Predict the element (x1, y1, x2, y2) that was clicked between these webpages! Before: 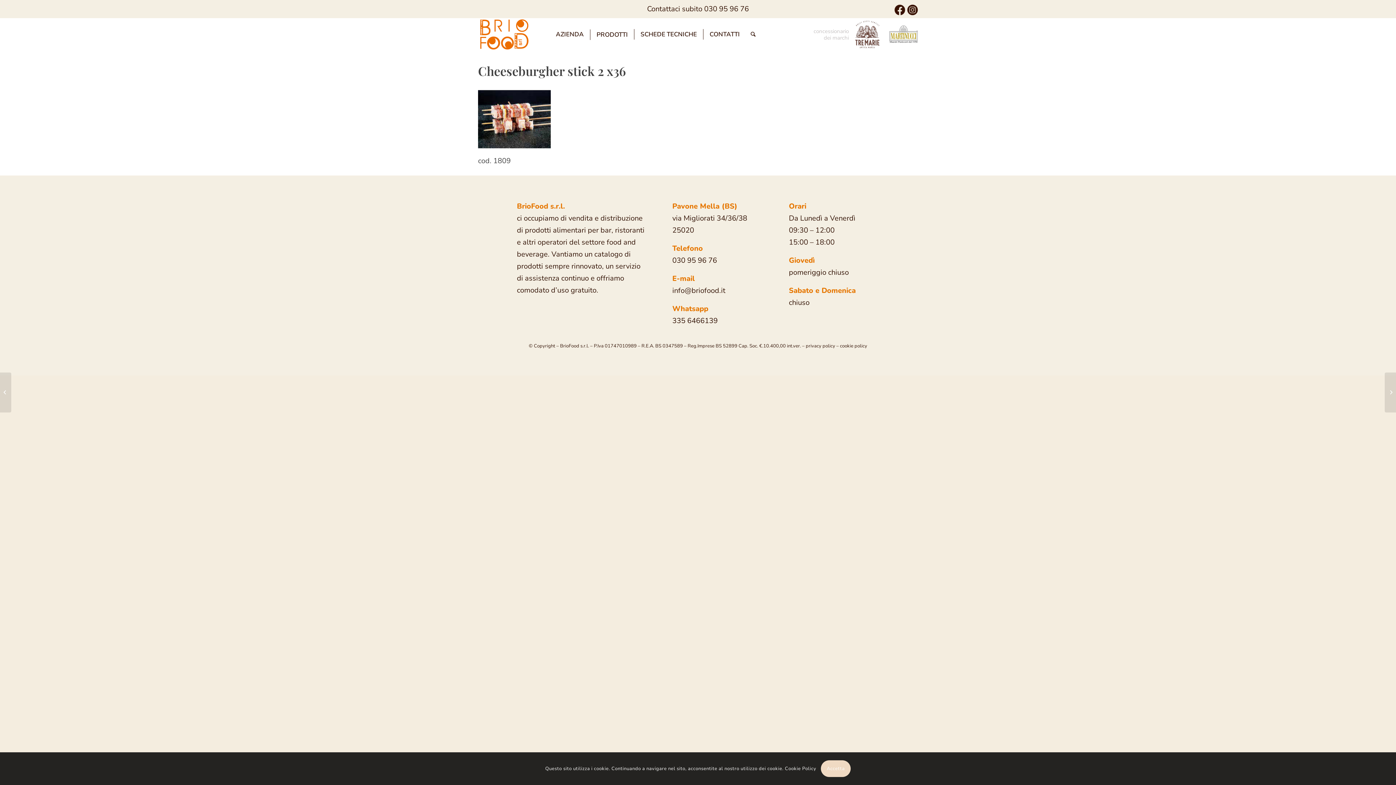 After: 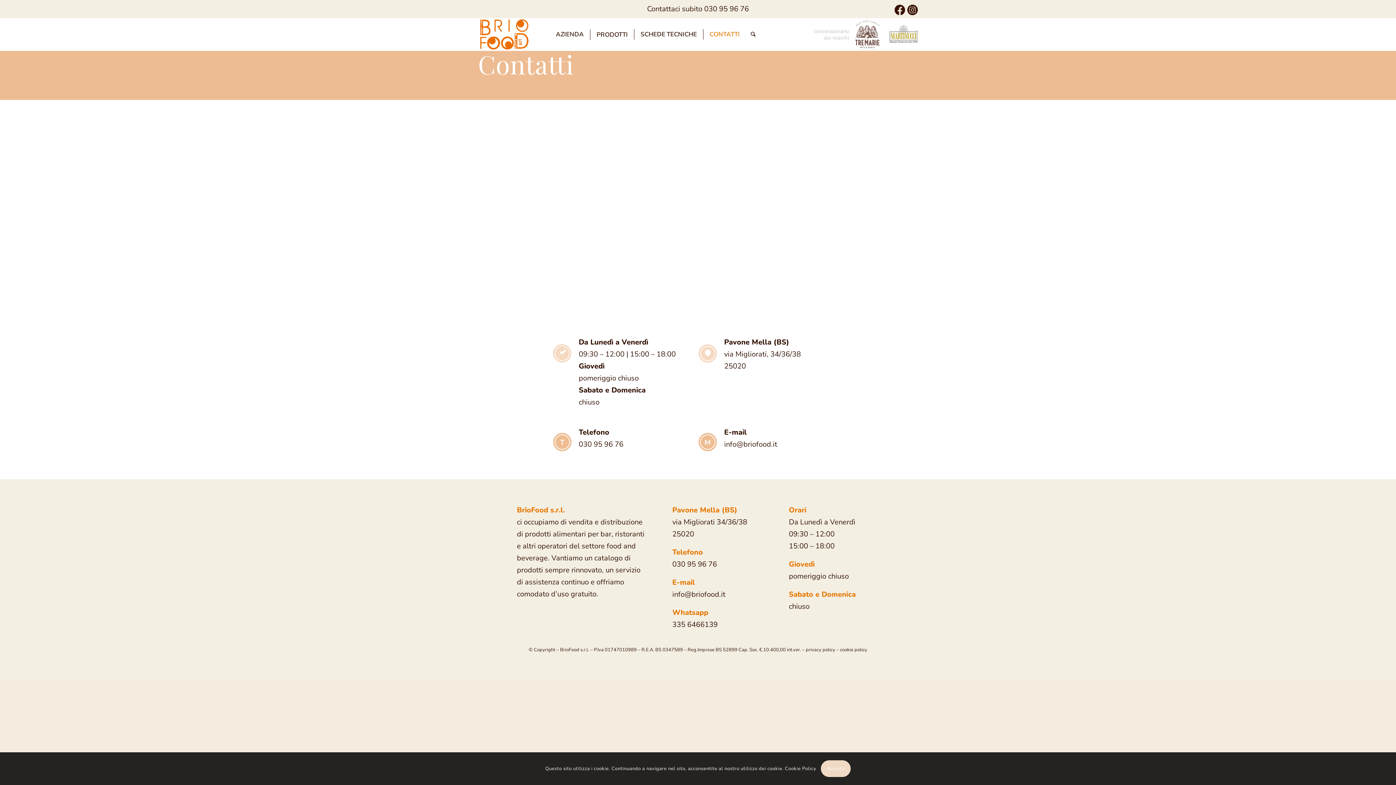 Action: label: CONTATTI bbox: (704, 18, 747, 50)